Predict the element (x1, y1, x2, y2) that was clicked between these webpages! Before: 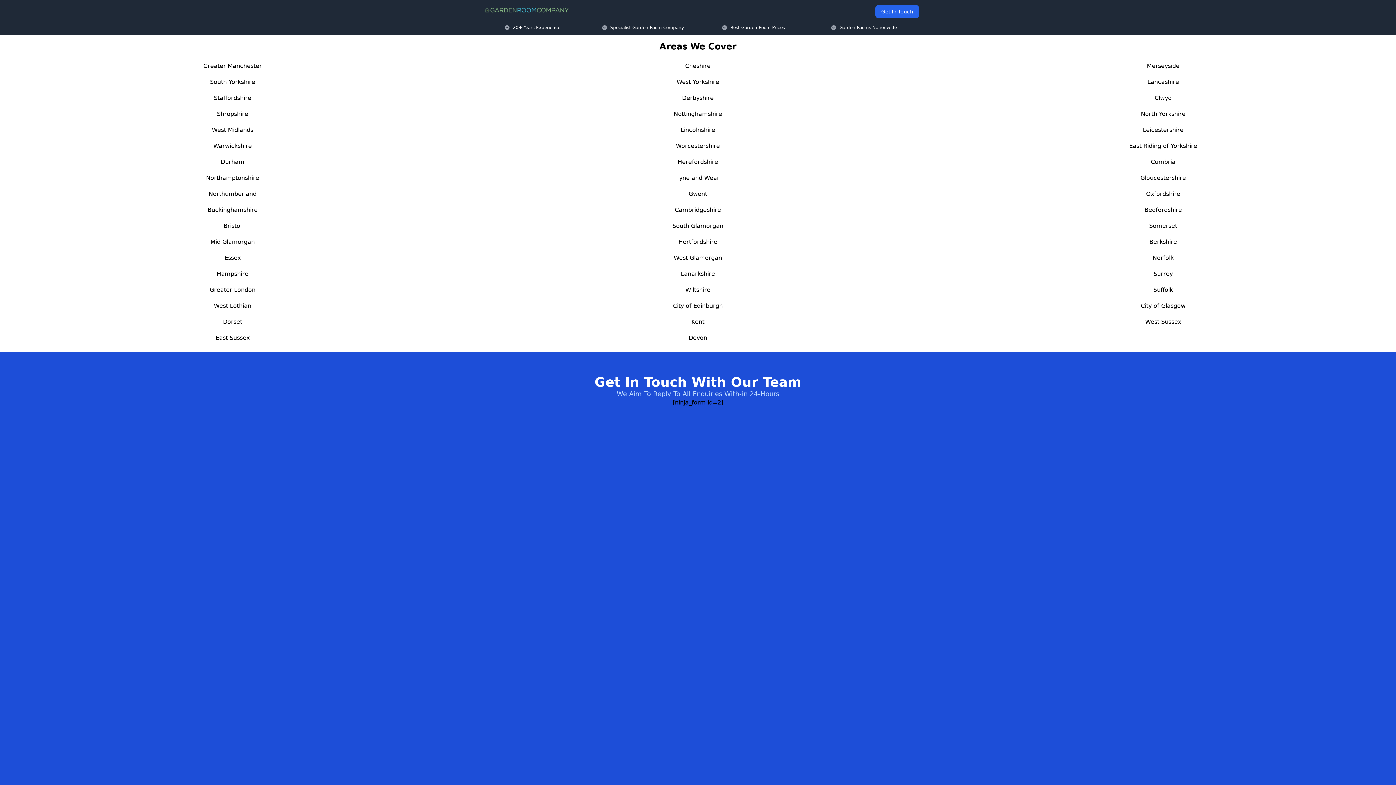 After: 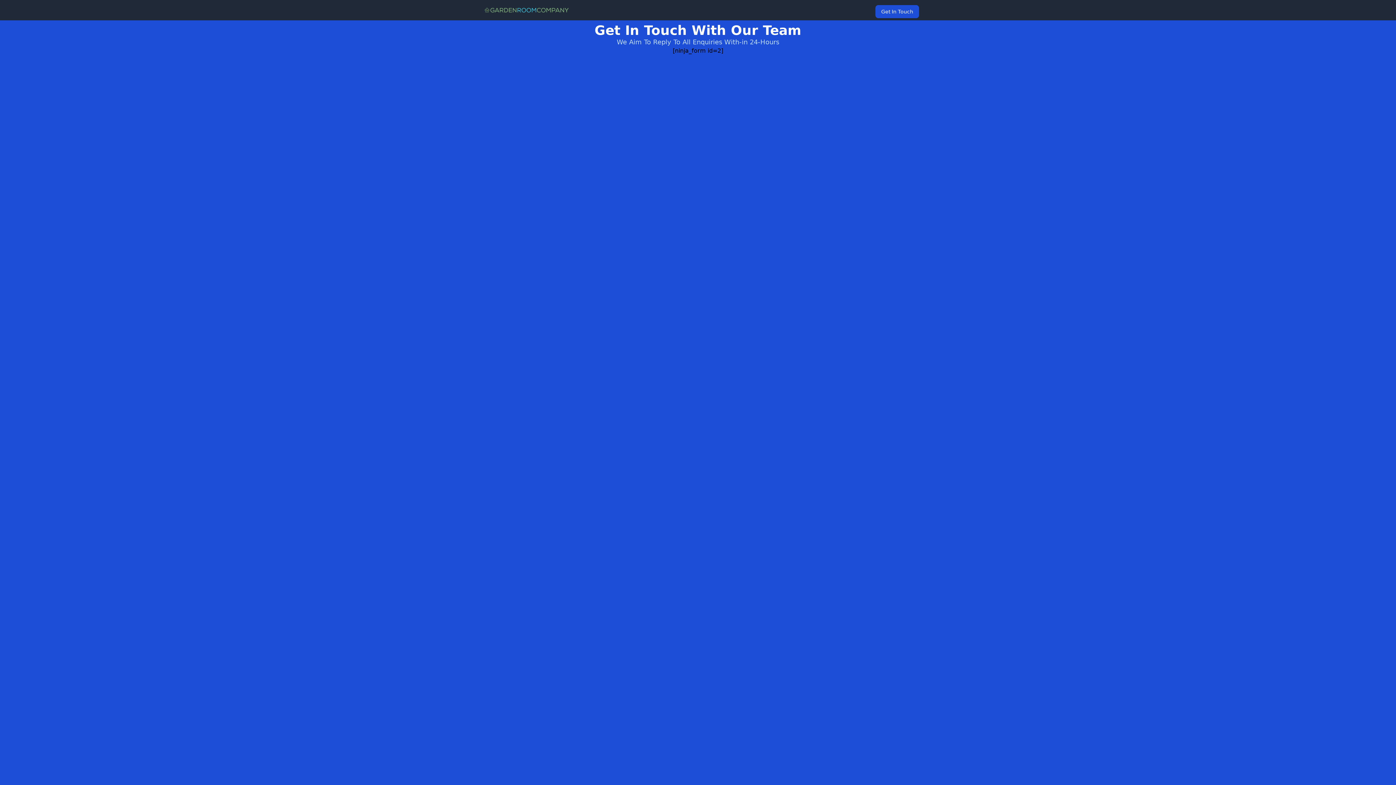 Action: label: Get In Touch bbox: (875, 5, 919, 18)